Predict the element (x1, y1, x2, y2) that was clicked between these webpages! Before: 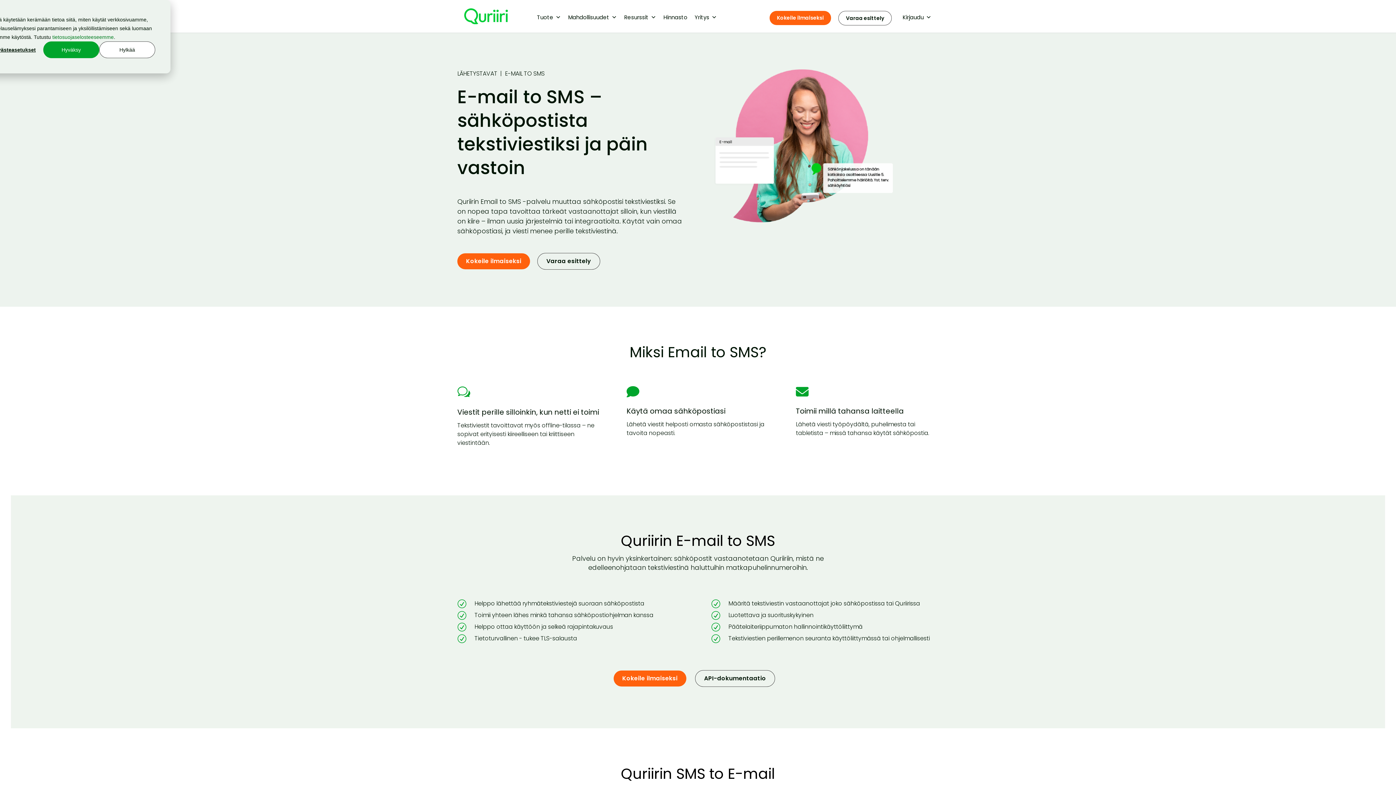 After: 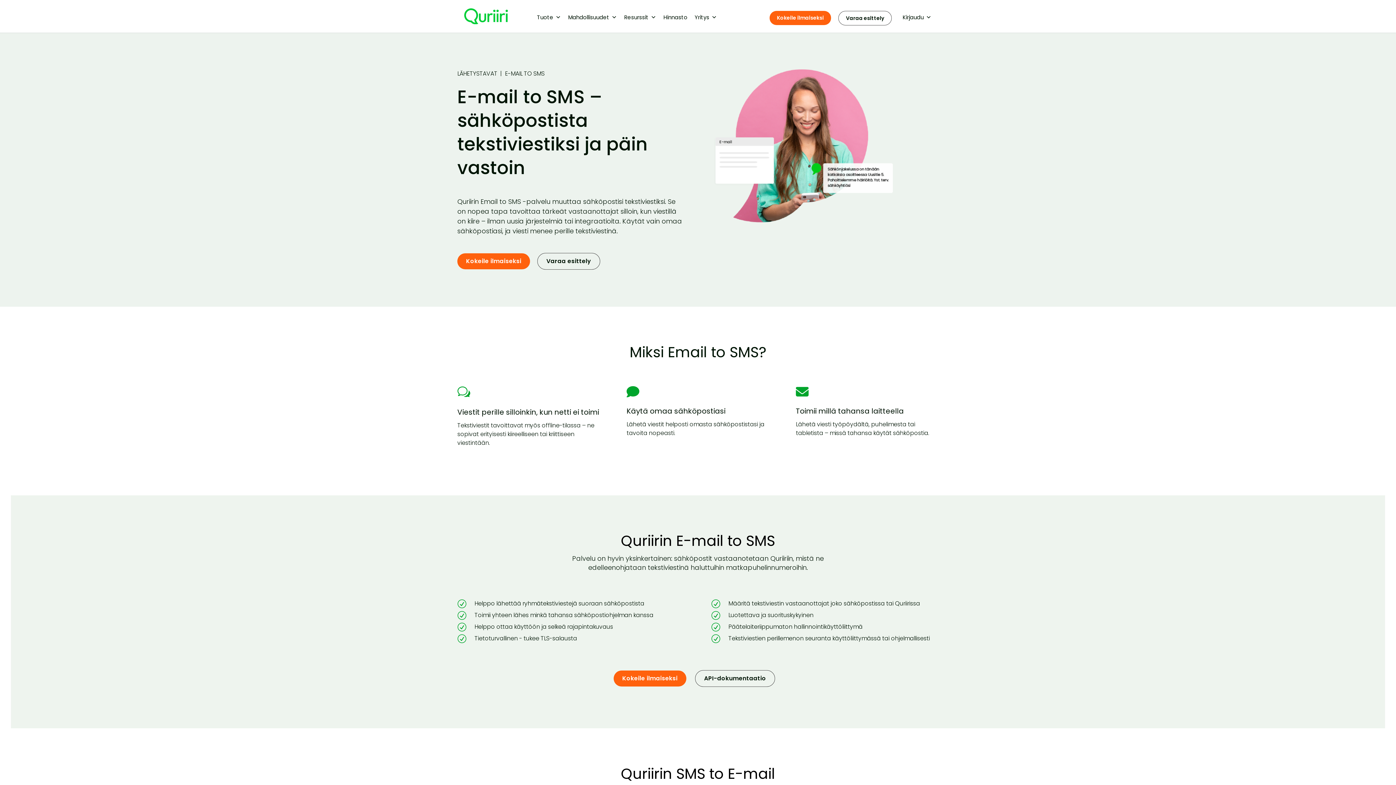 Action: bbox: (43, 41, 99, 58) label: Hyväksy